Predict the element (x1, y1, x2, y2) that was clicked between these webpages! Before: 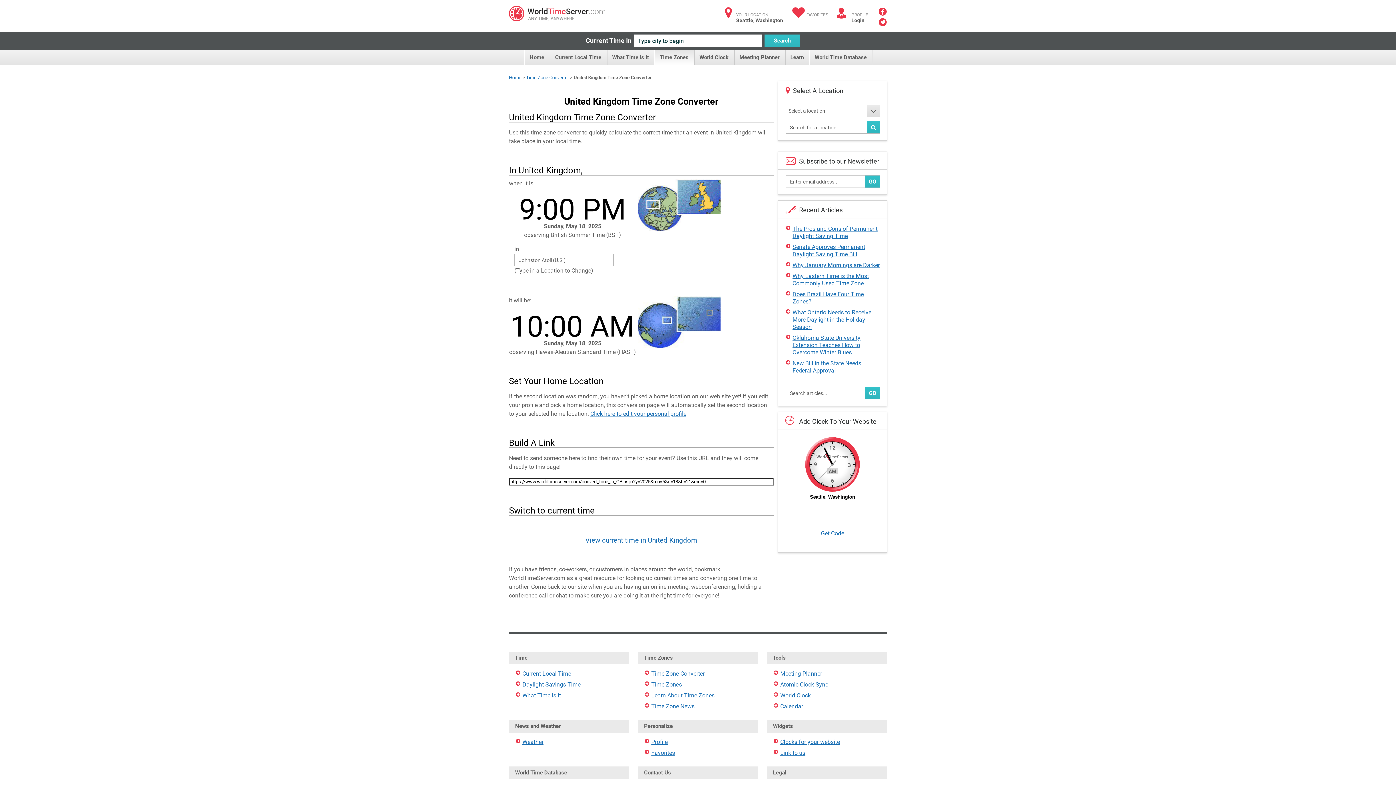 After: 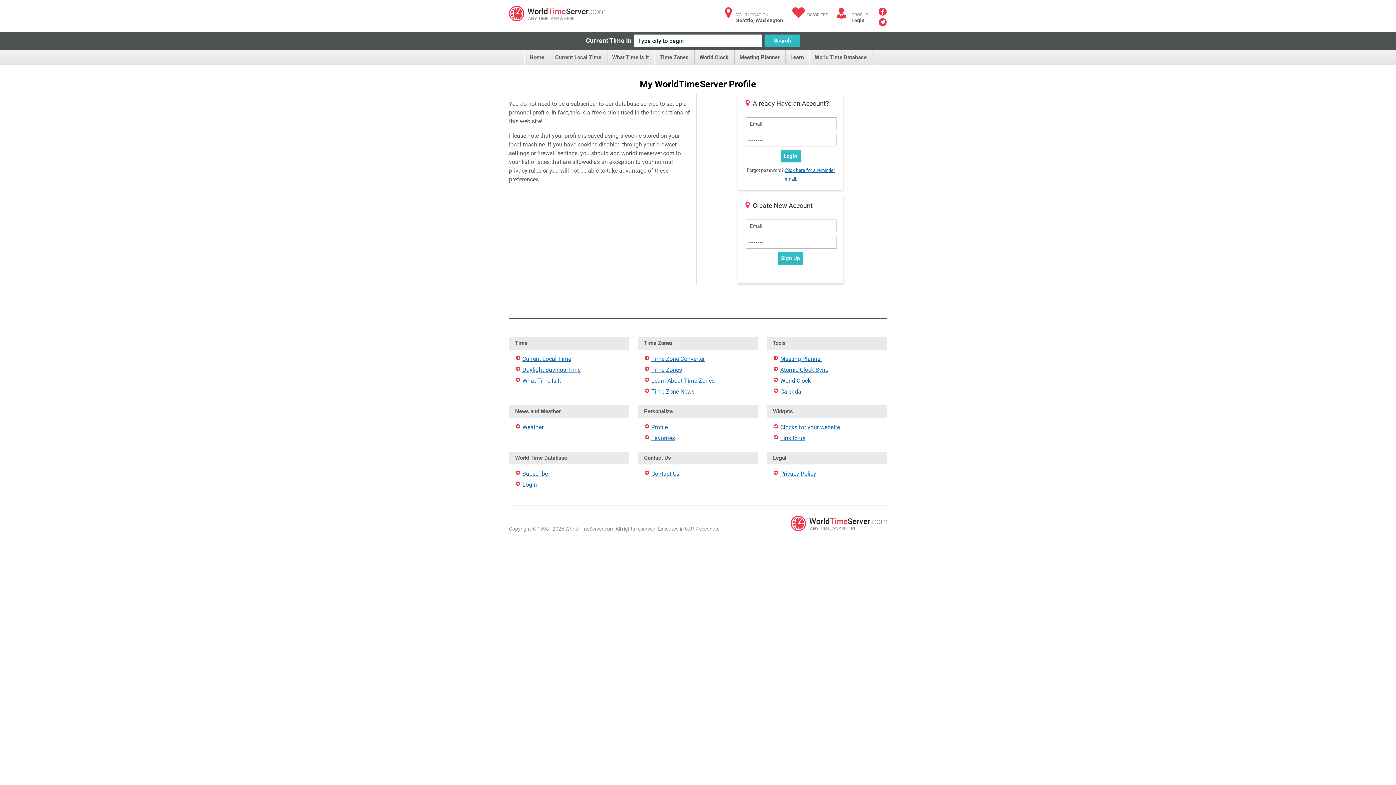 Action: bbox: (644, 738, 751, 746) label: Profile